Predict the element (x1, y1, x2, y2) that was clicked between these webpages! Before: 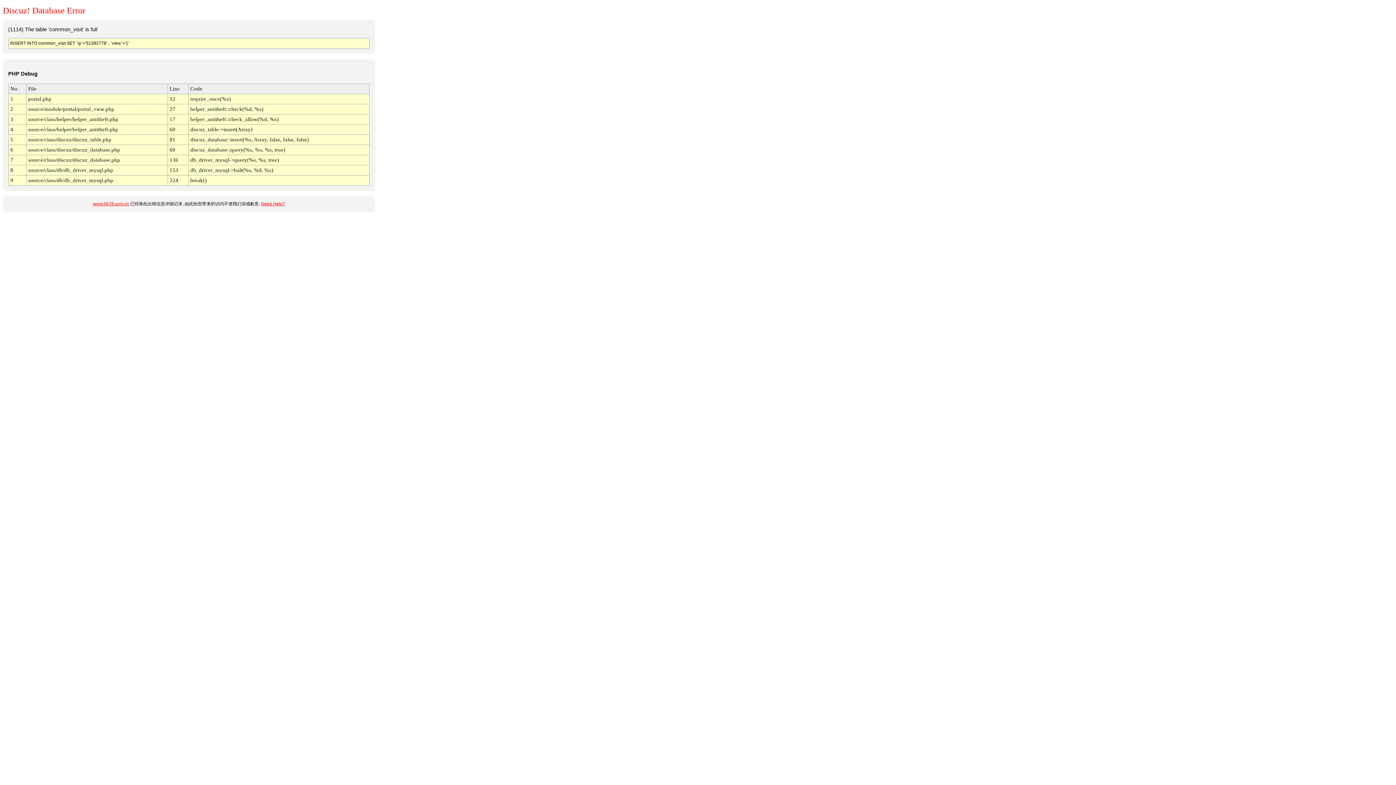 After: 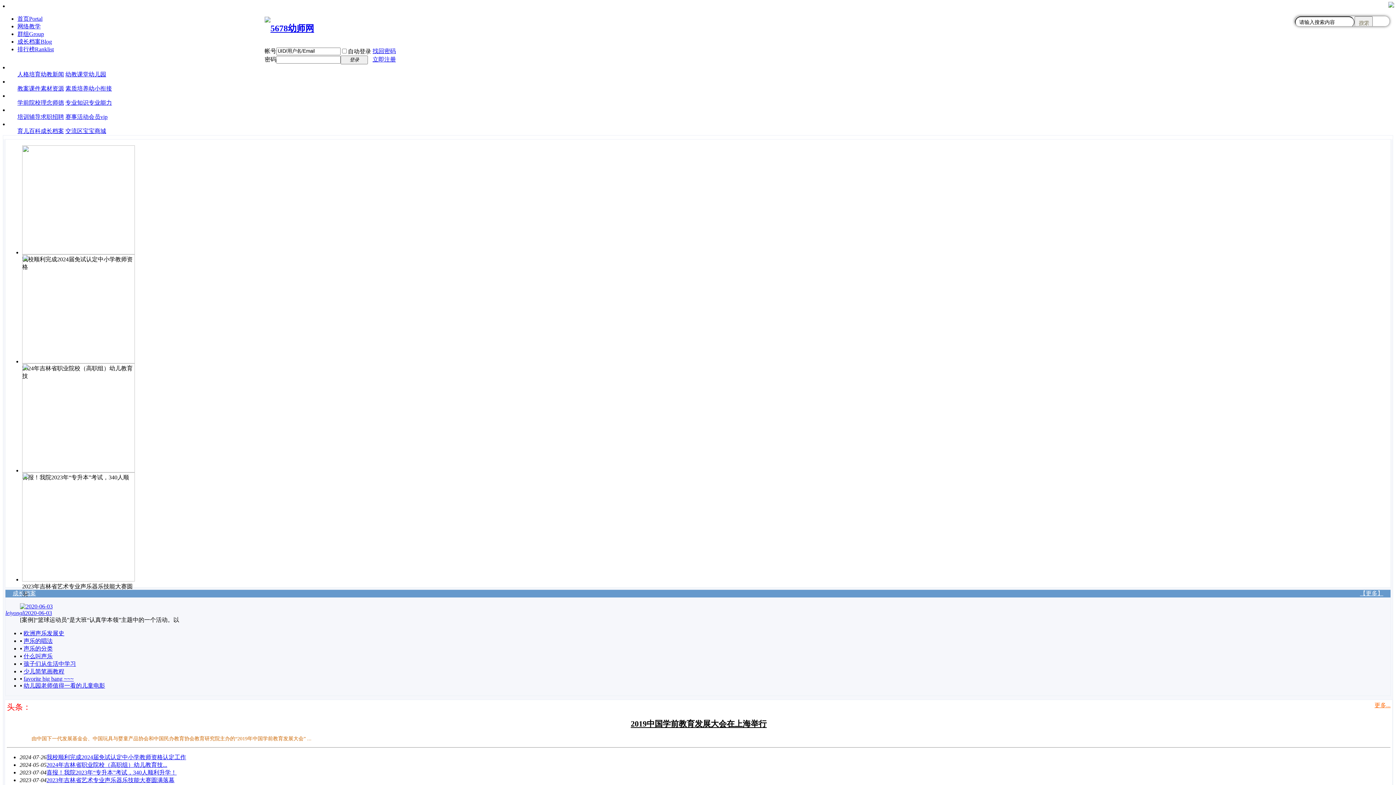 Action: label: www.5678.com.cn bbox: (93, 201, 129, 206)